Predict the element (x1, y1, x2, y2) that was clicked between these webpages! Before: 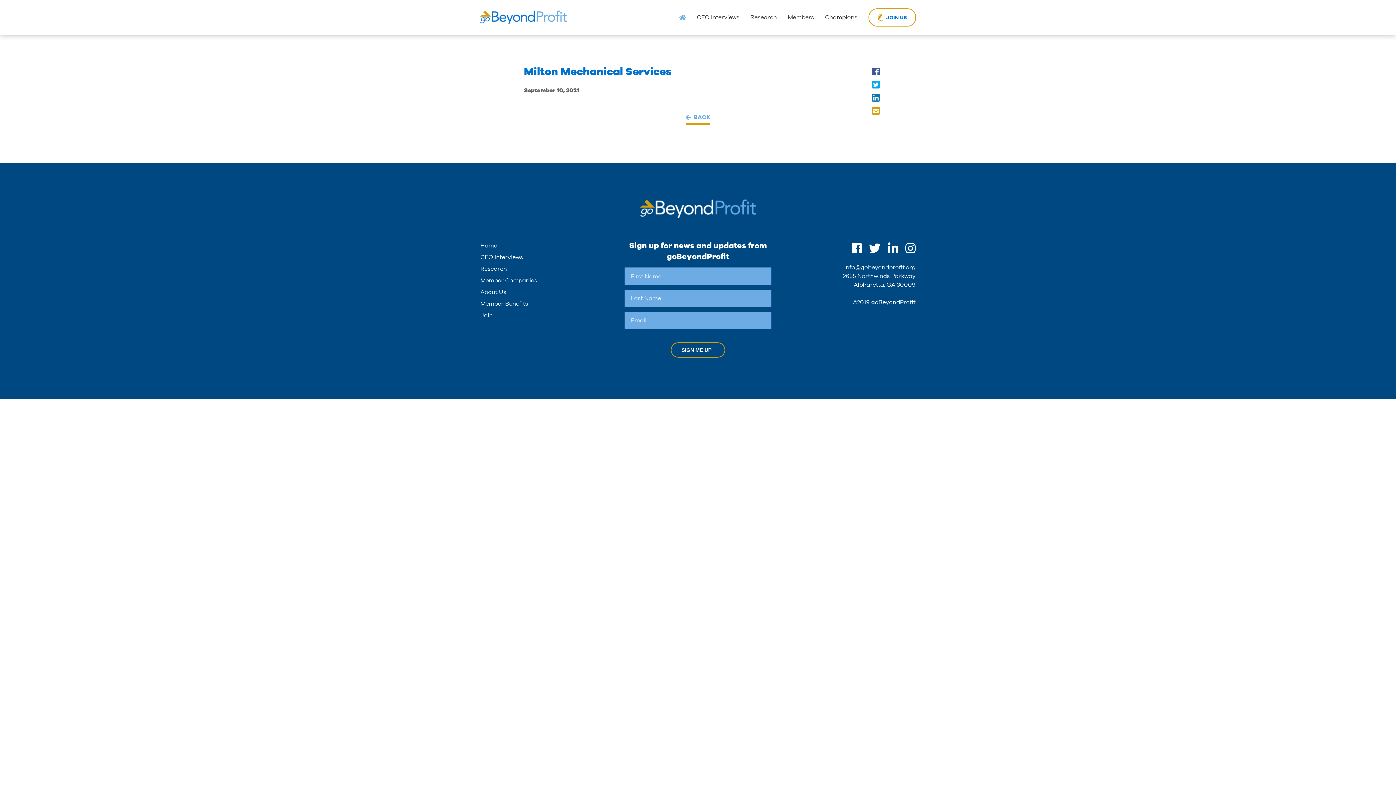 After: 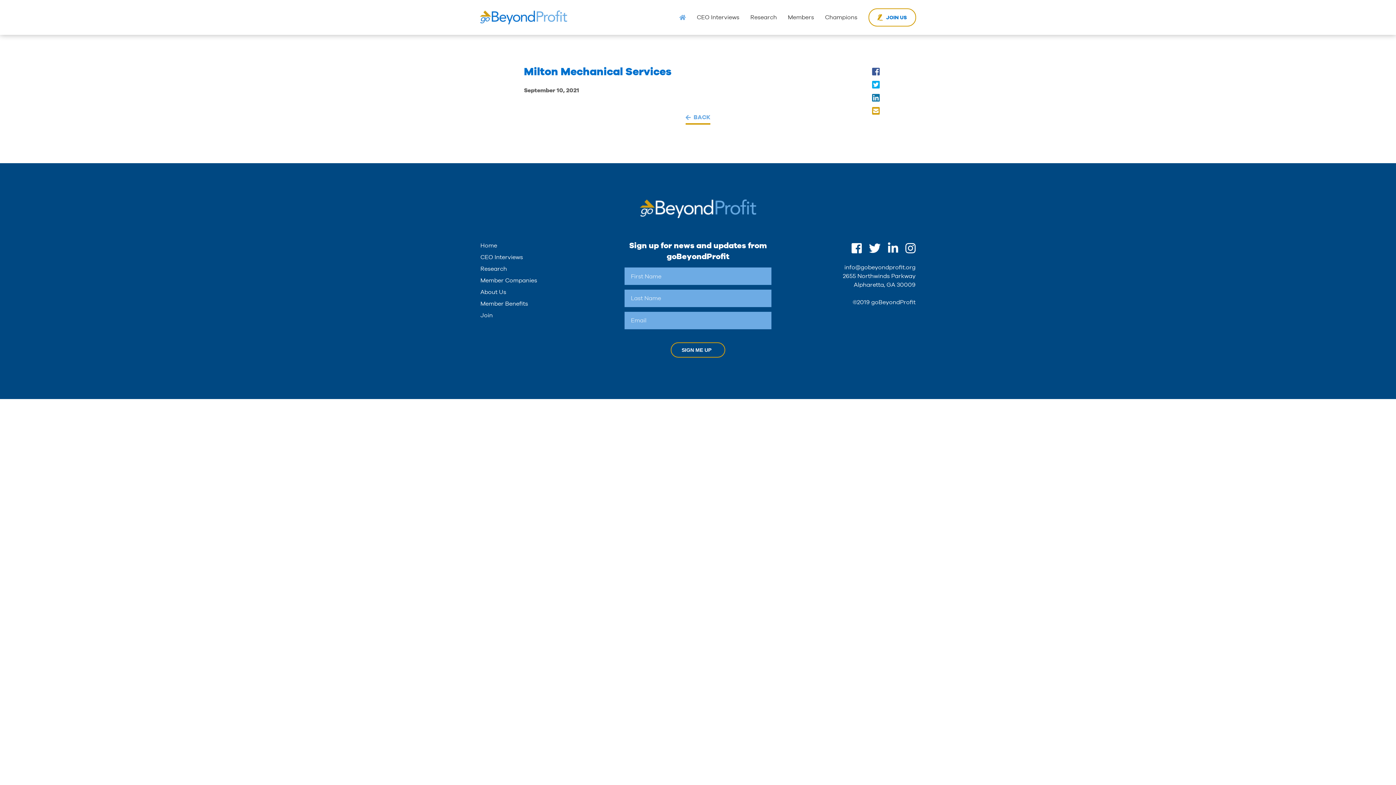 Action: bbox: (872, 93, 879, 102)